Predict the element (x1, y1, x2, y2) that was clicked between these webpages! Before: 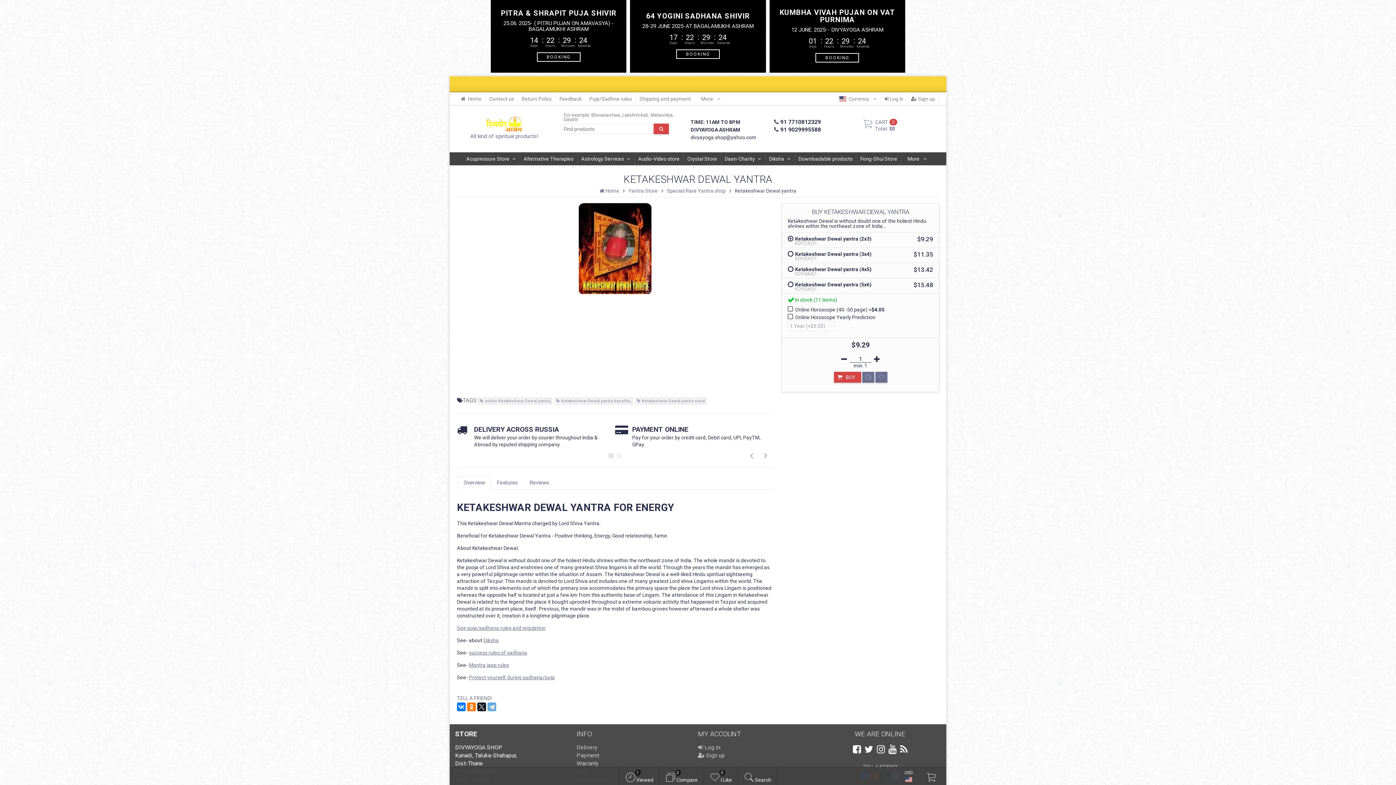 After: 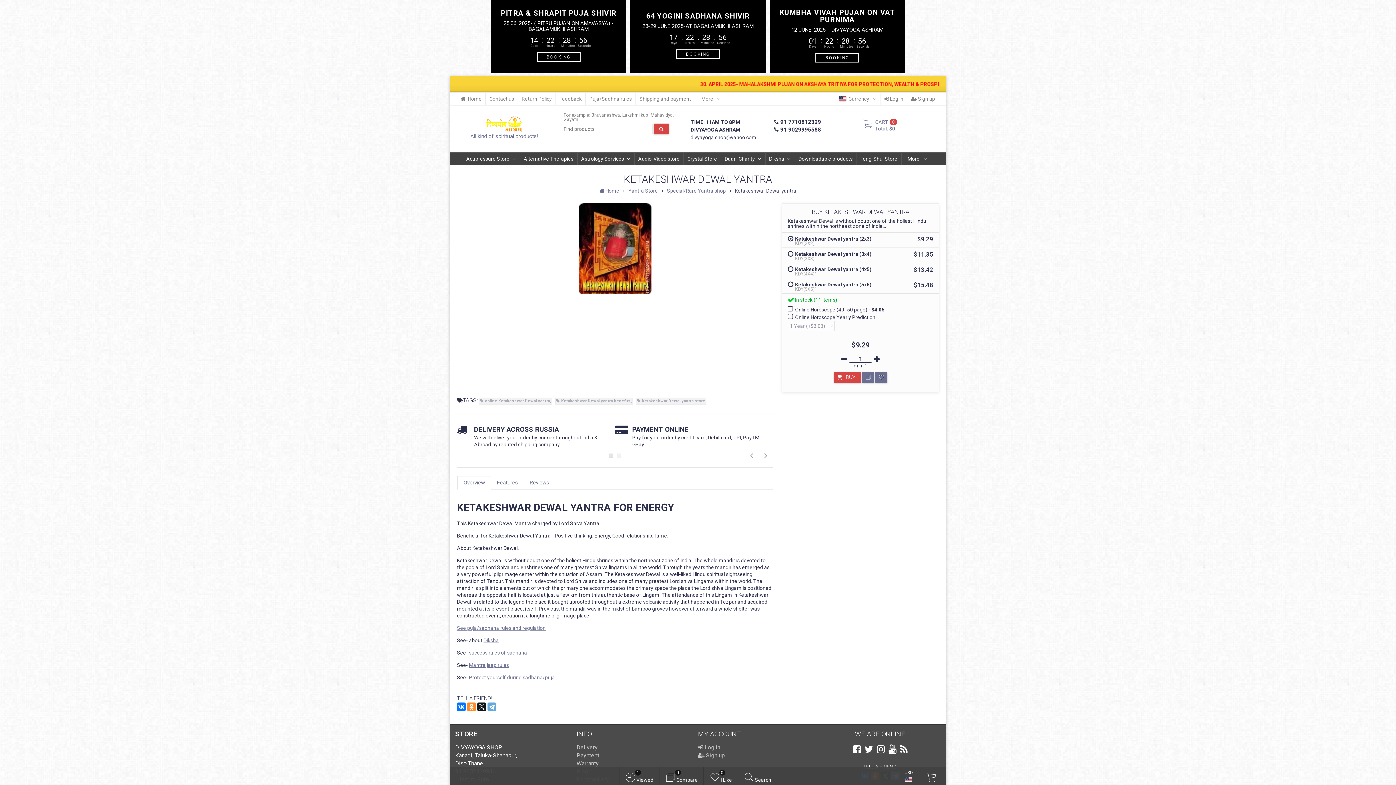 Action: bbox: (467, 703, 476, 711)